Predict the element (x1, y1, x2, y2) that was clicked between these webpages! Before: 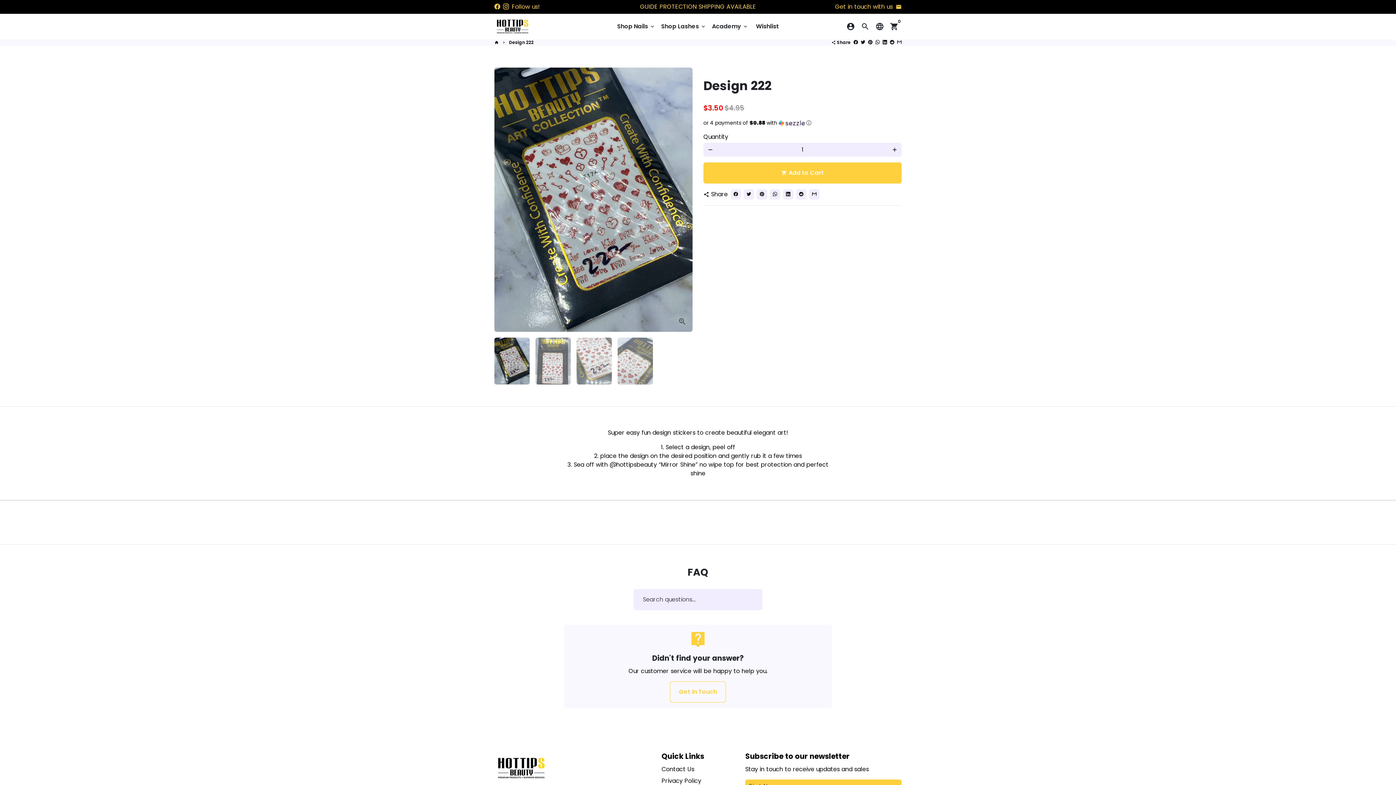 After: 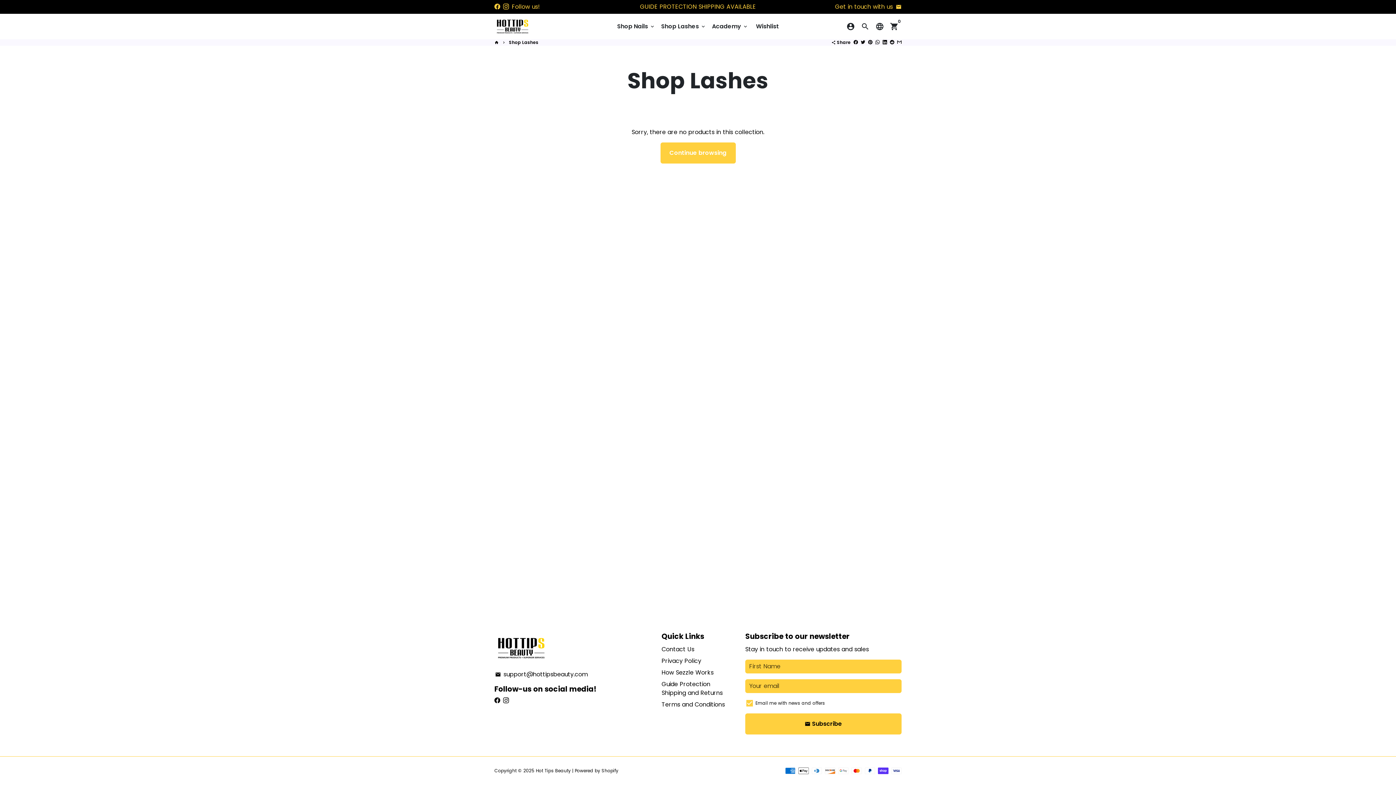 Action: bbox: (658, 20, 709, 32) label: Shop Lashes keyboard_arrow_down